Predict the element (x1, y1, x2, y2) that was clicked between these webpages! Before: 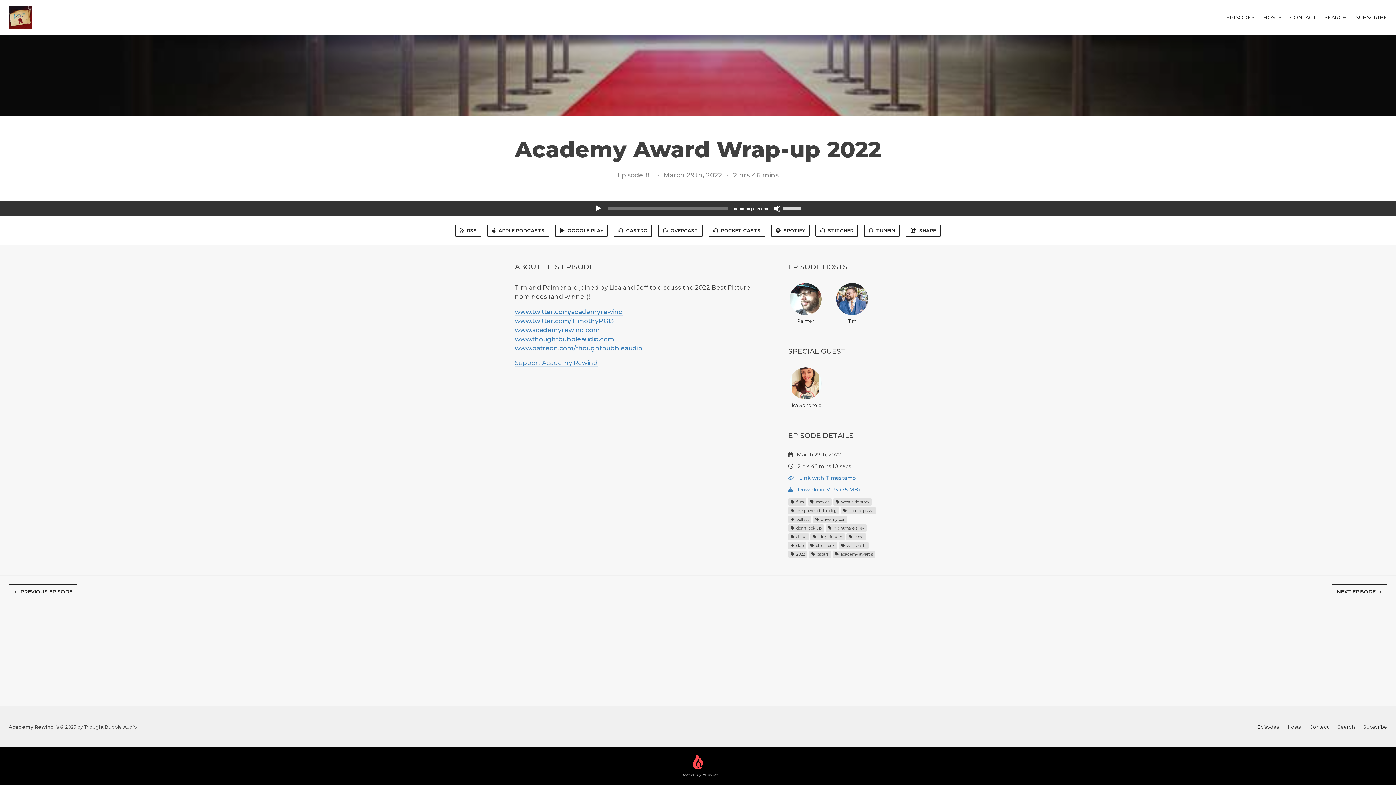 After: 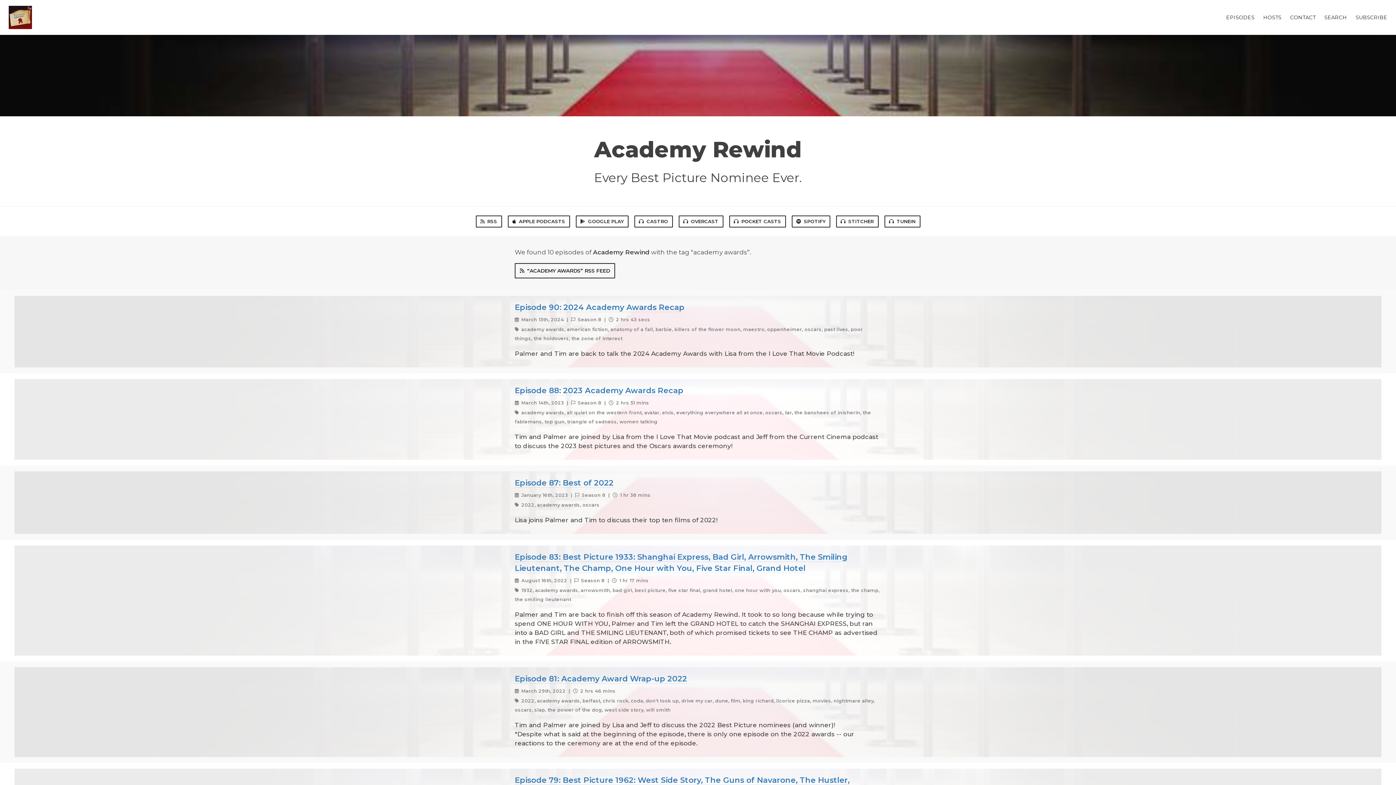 Action: label:  academy awards bbox: (832, 550, 875, 558)